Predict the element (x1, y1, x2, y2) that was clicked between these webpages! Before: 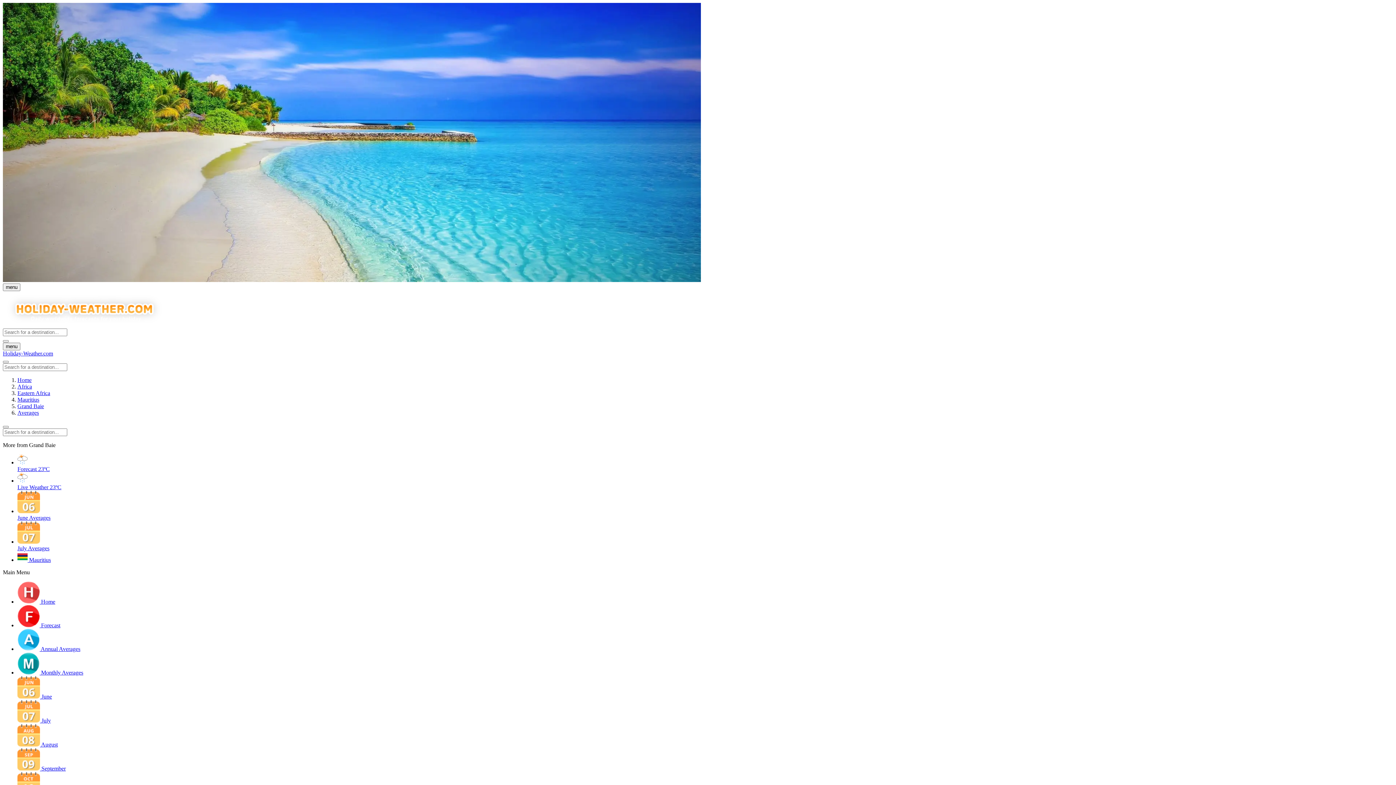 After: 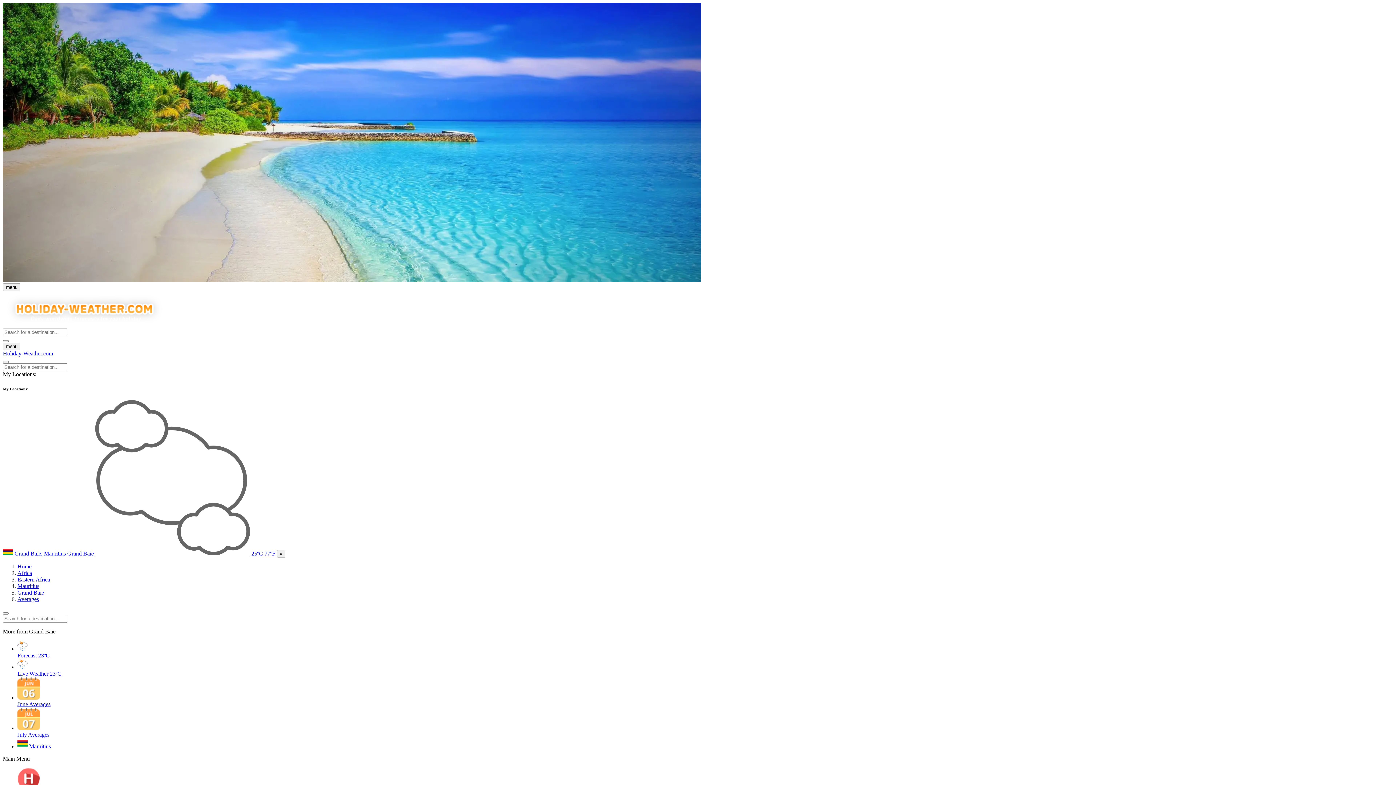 Action: bbox: (17, 409, 38, 416) label: Averages